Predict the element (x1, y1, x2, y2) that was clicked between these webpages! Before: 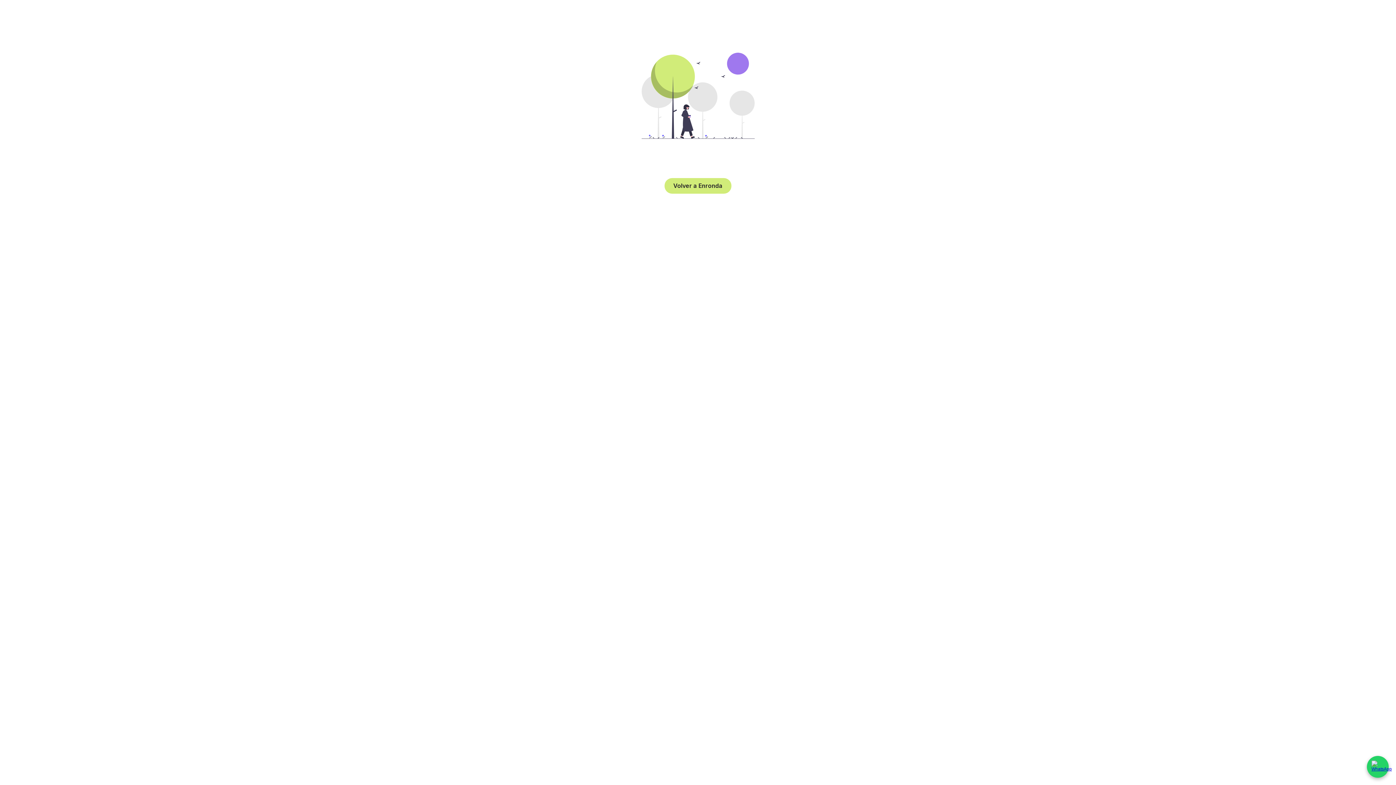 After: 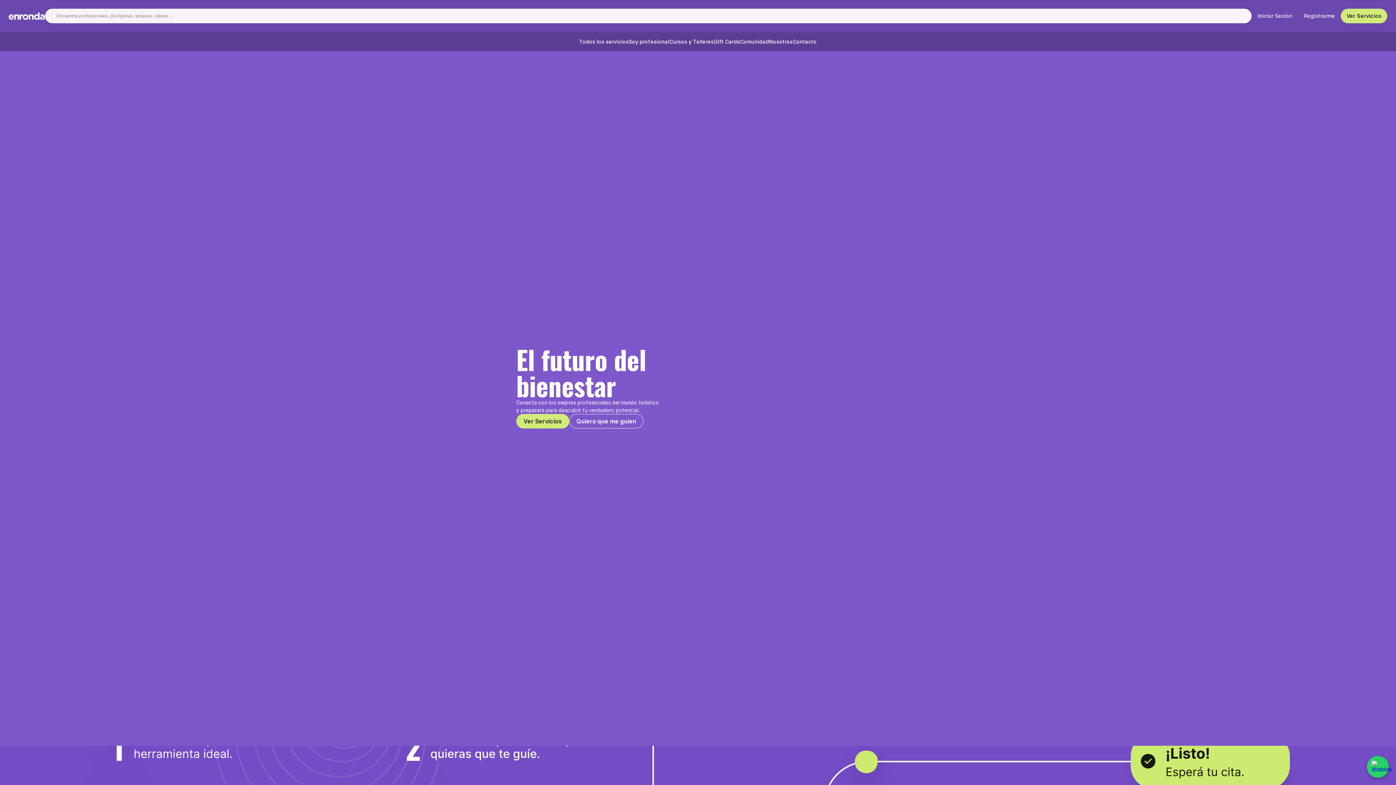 Action: bbox: (664, 204, 731, 220) label: Volver a Enronda